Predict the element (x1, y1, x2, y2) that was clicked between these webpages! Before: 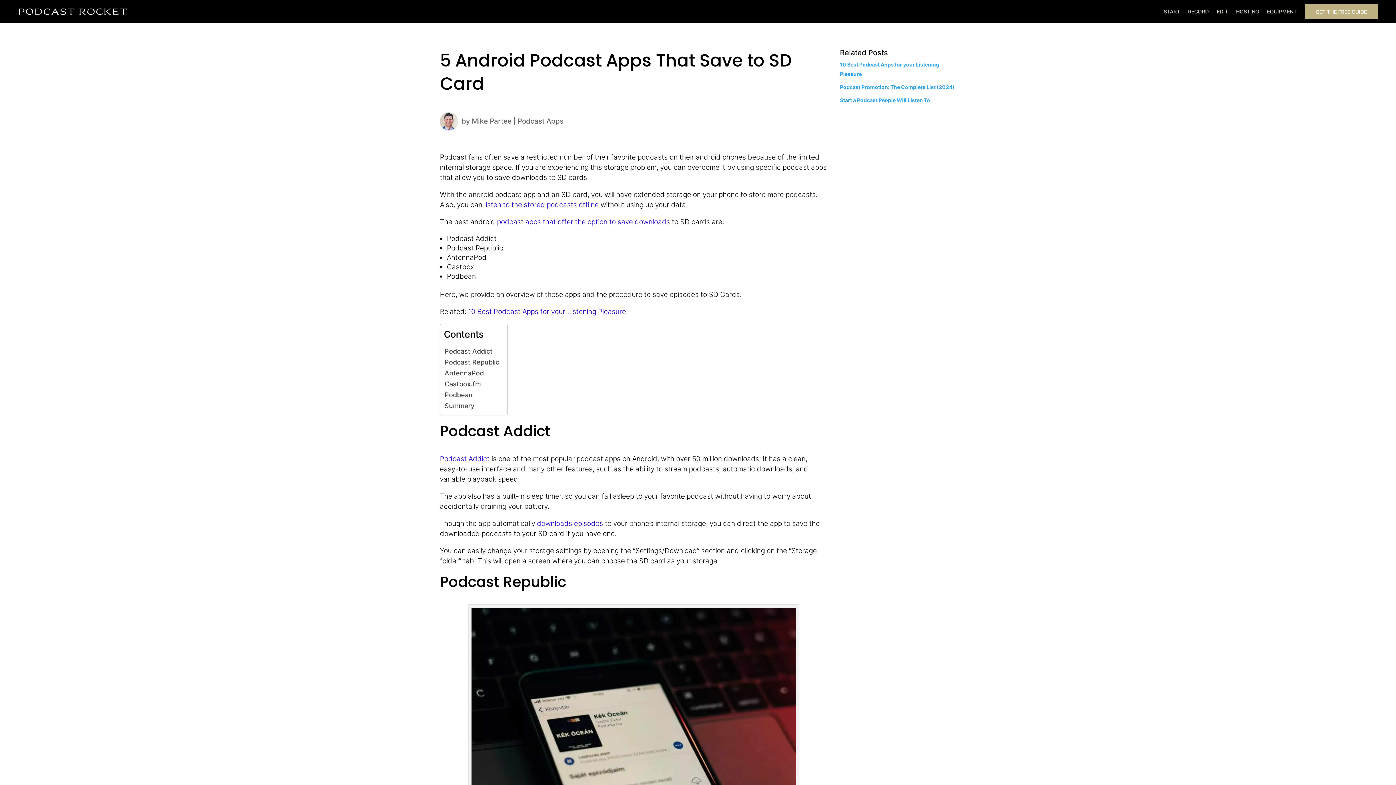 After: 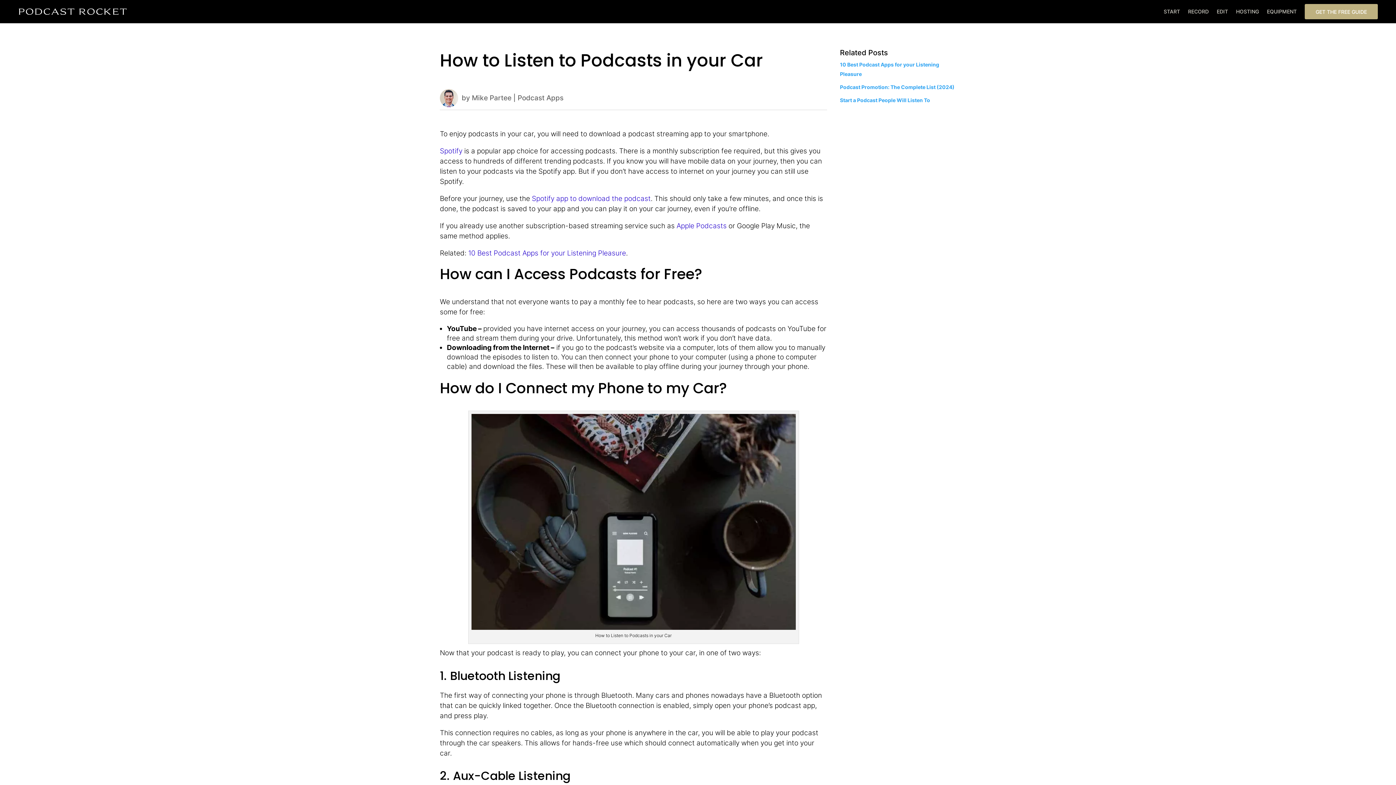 Action: label: listen to the stored podcasts offline bbox: (484, 200, 598, 209)